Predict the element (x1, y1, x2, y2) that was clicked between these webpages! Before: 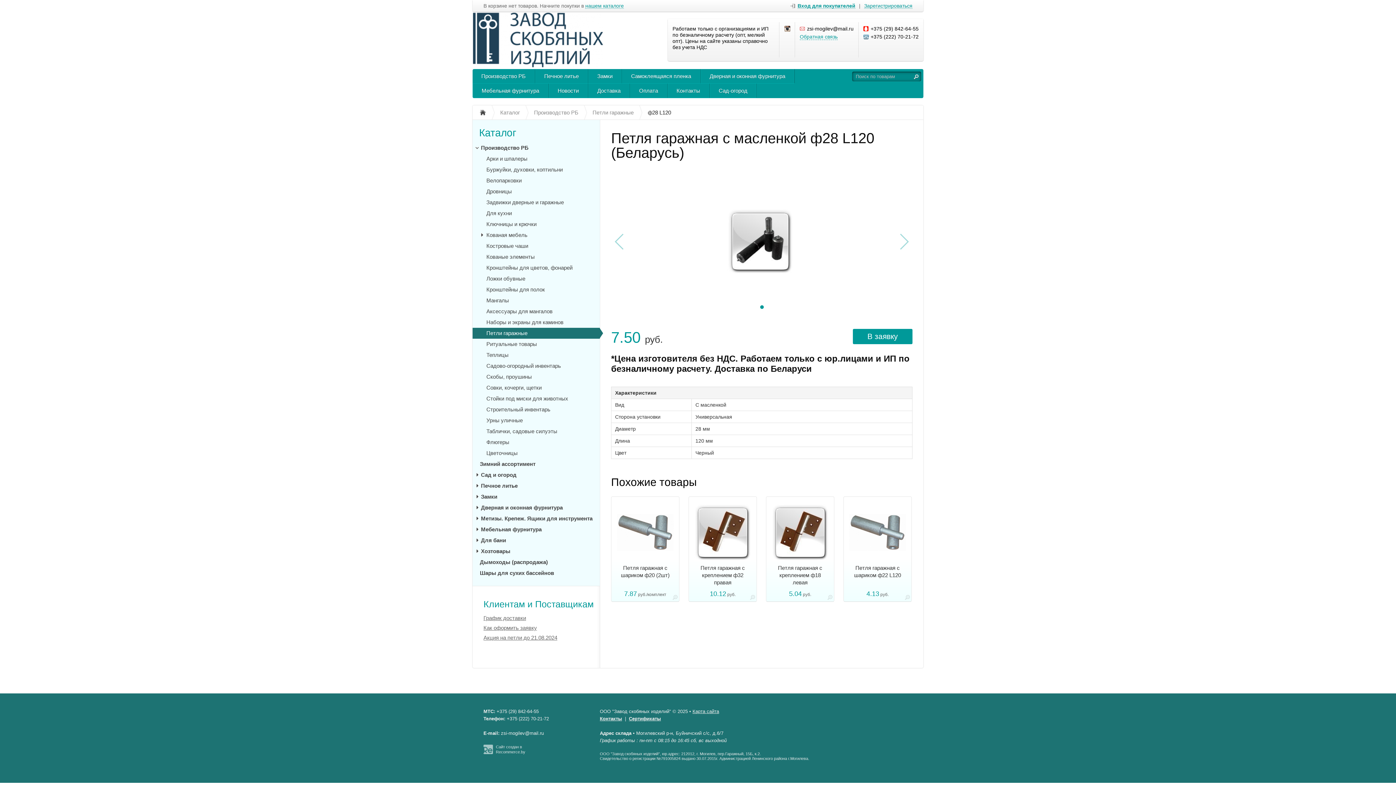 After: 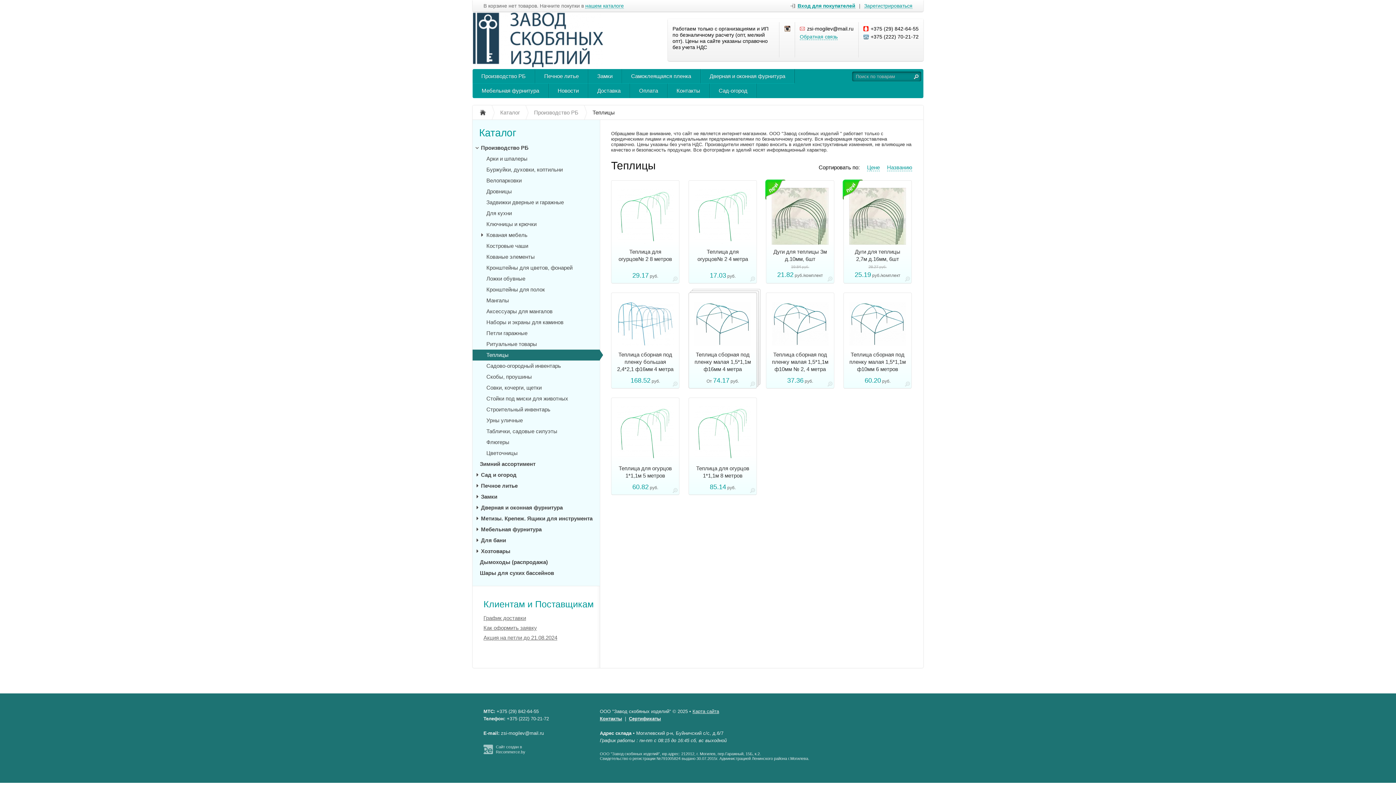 Action: label: Теплицы bbox: (472, 349, 600, 360)